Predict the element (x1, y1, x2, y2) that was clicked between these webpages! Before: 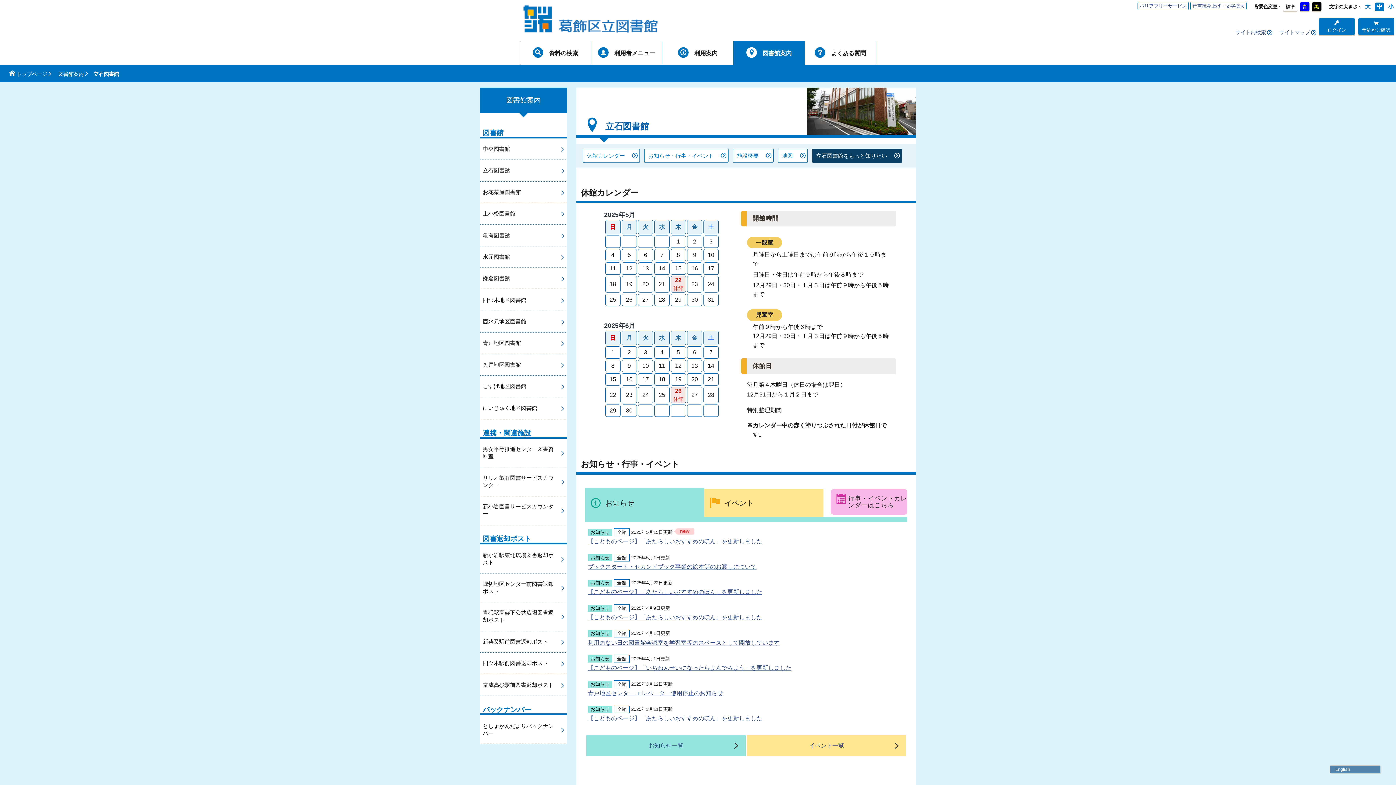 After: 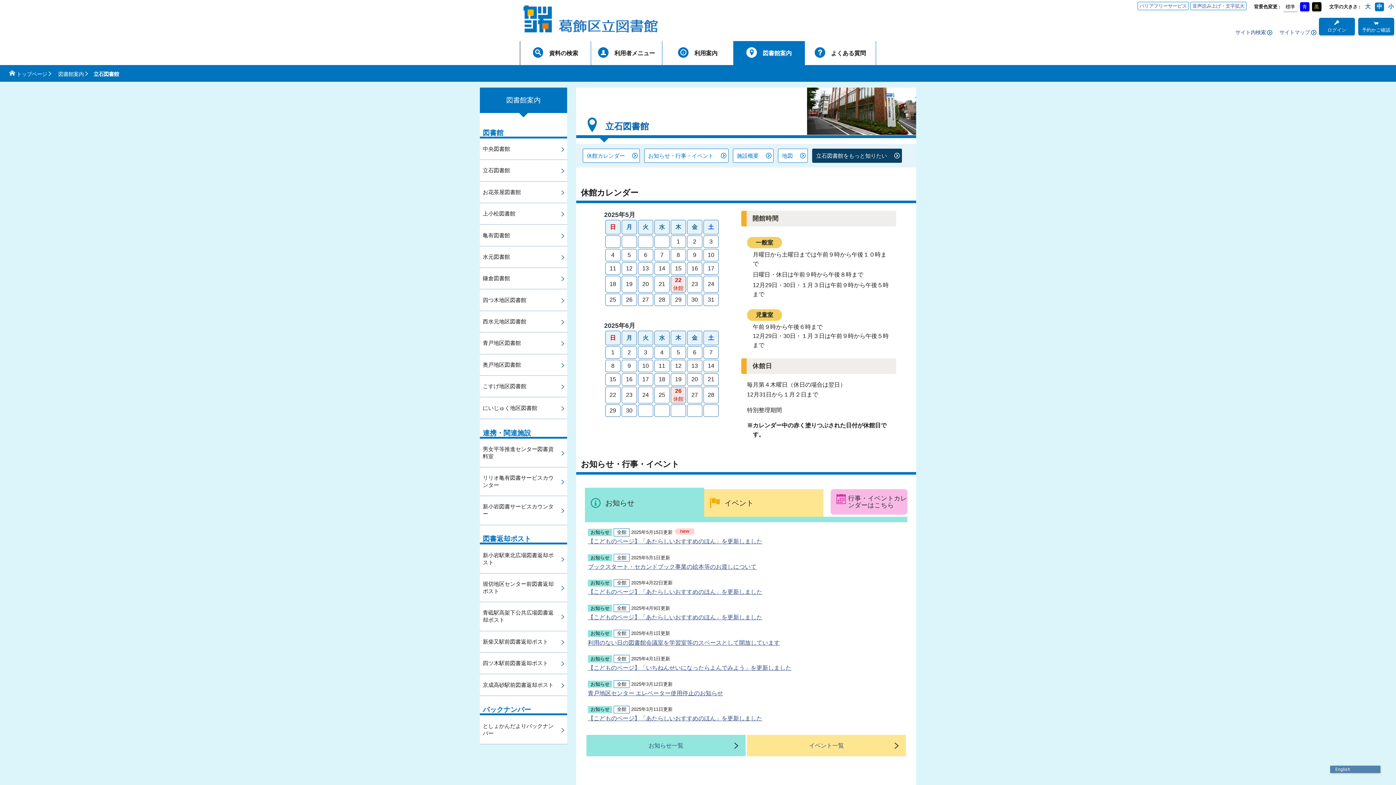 Action: label: お知らせ bbox: (585, 493, 704, 512)